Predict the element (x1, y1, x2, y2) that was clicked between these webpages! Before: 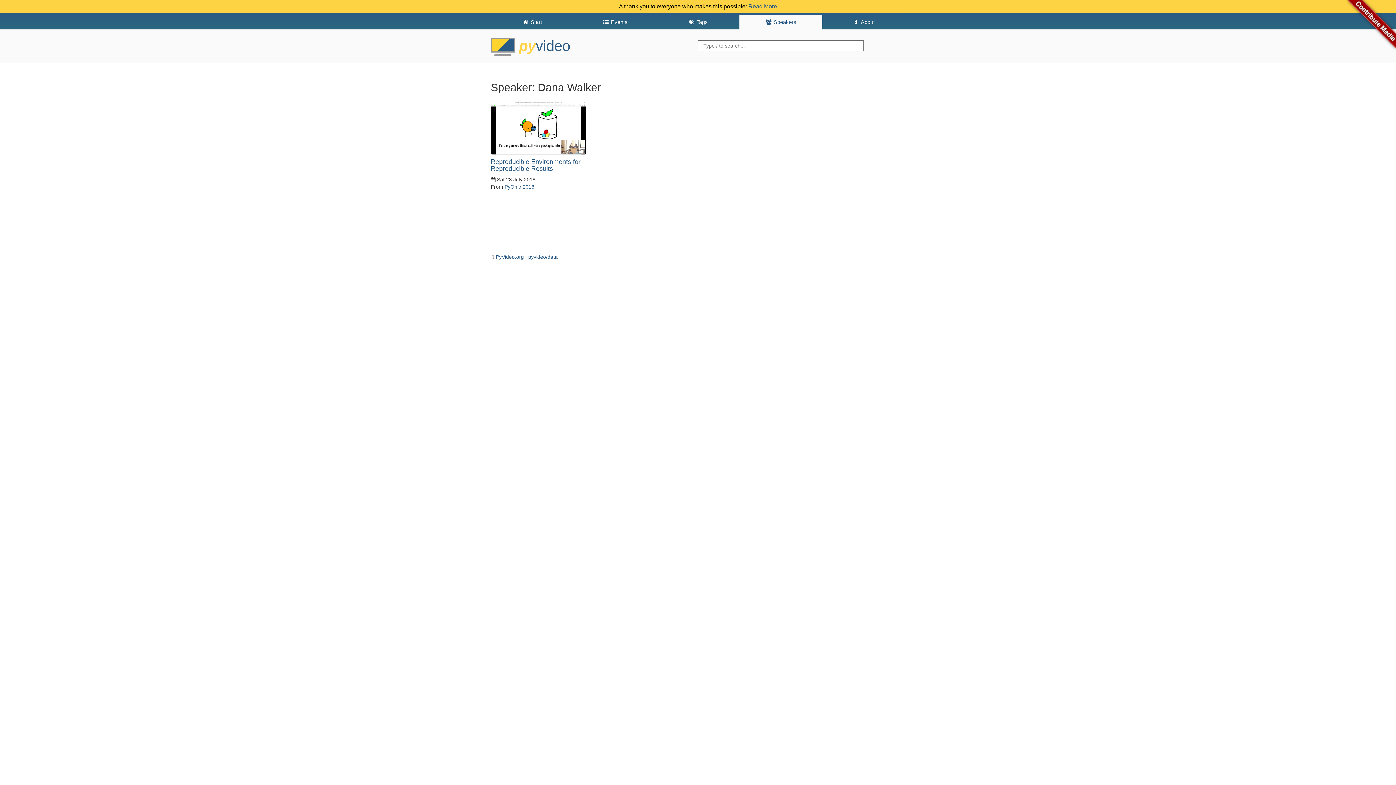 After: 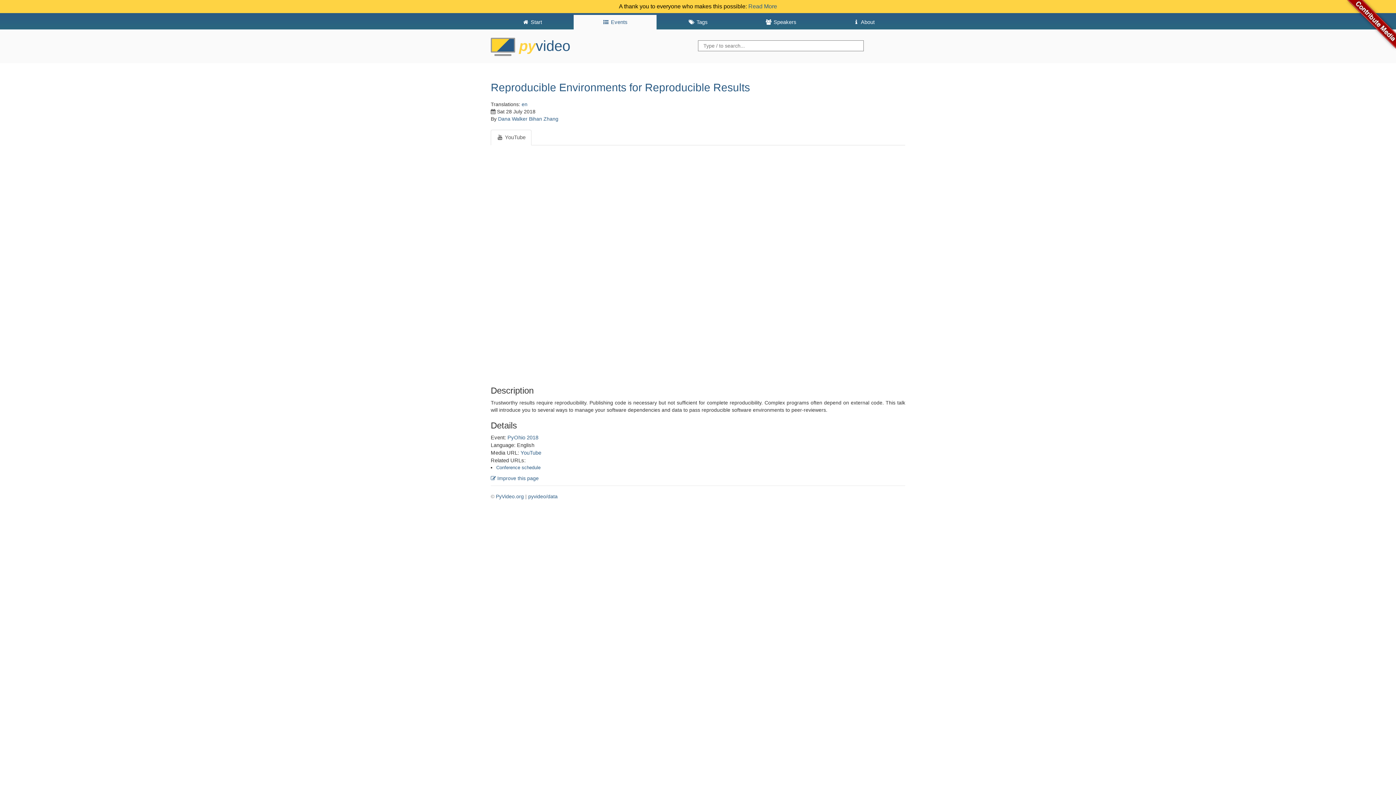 Action: bbox: (490, 124, 586, 130)